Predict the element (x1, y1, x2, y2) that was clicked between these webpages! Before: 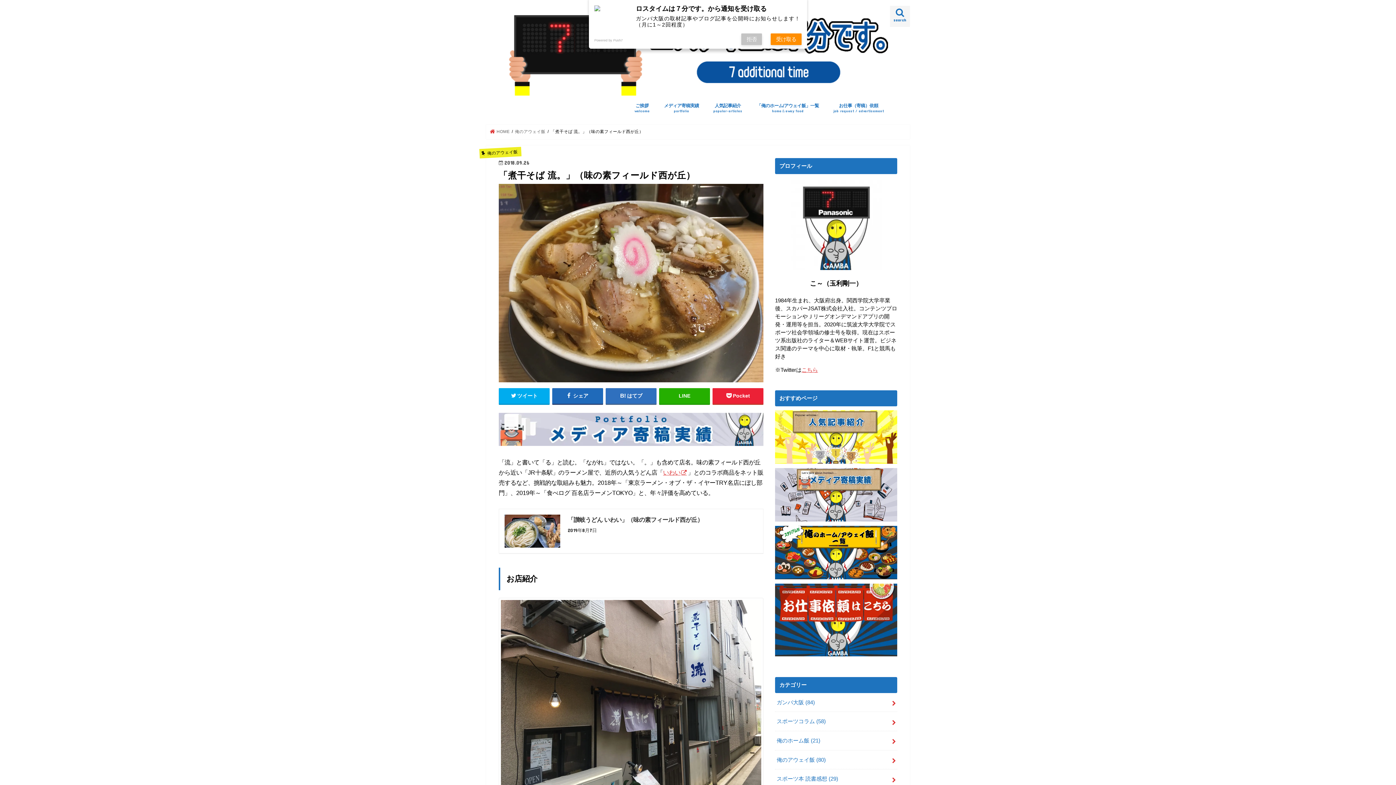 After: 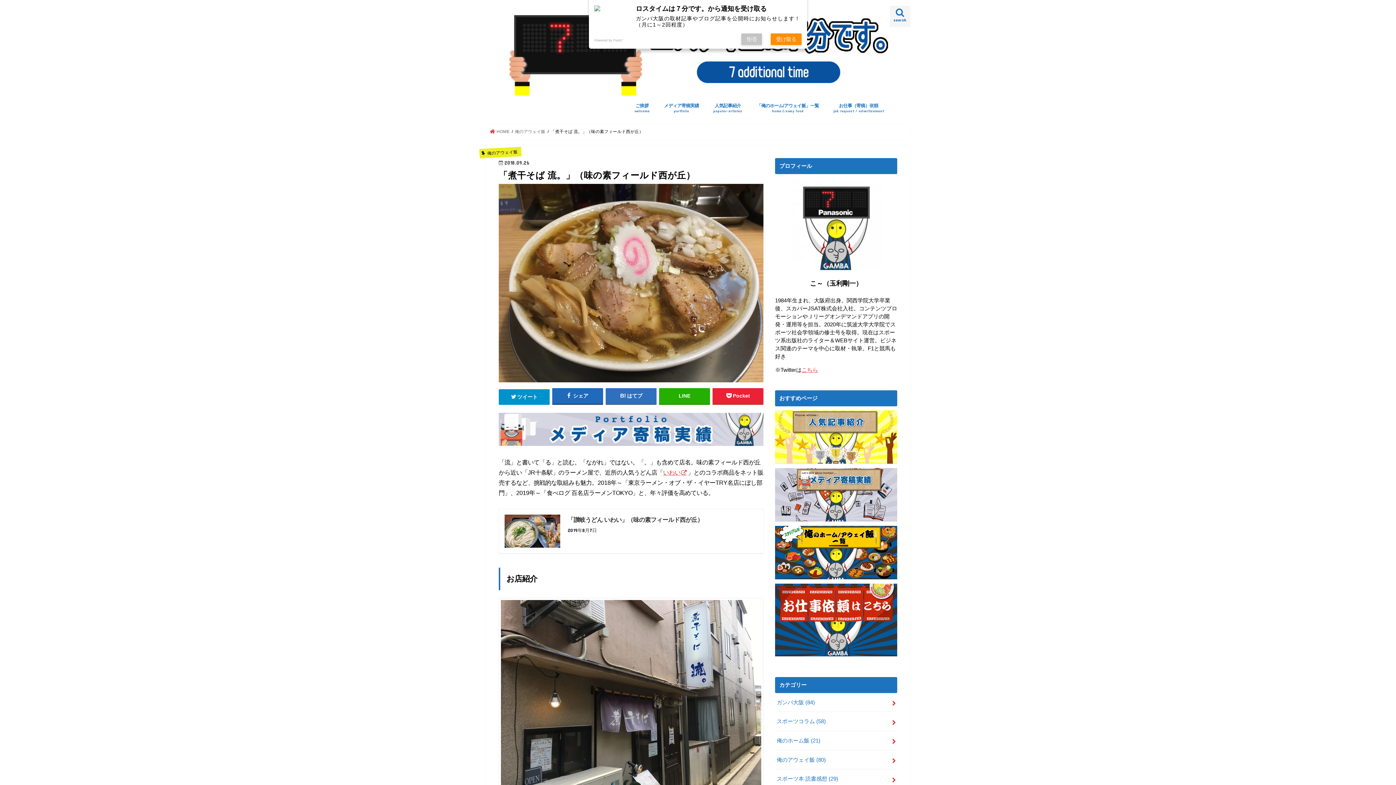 Action: label: ツイート bbox: (498, 388, 549, 404)